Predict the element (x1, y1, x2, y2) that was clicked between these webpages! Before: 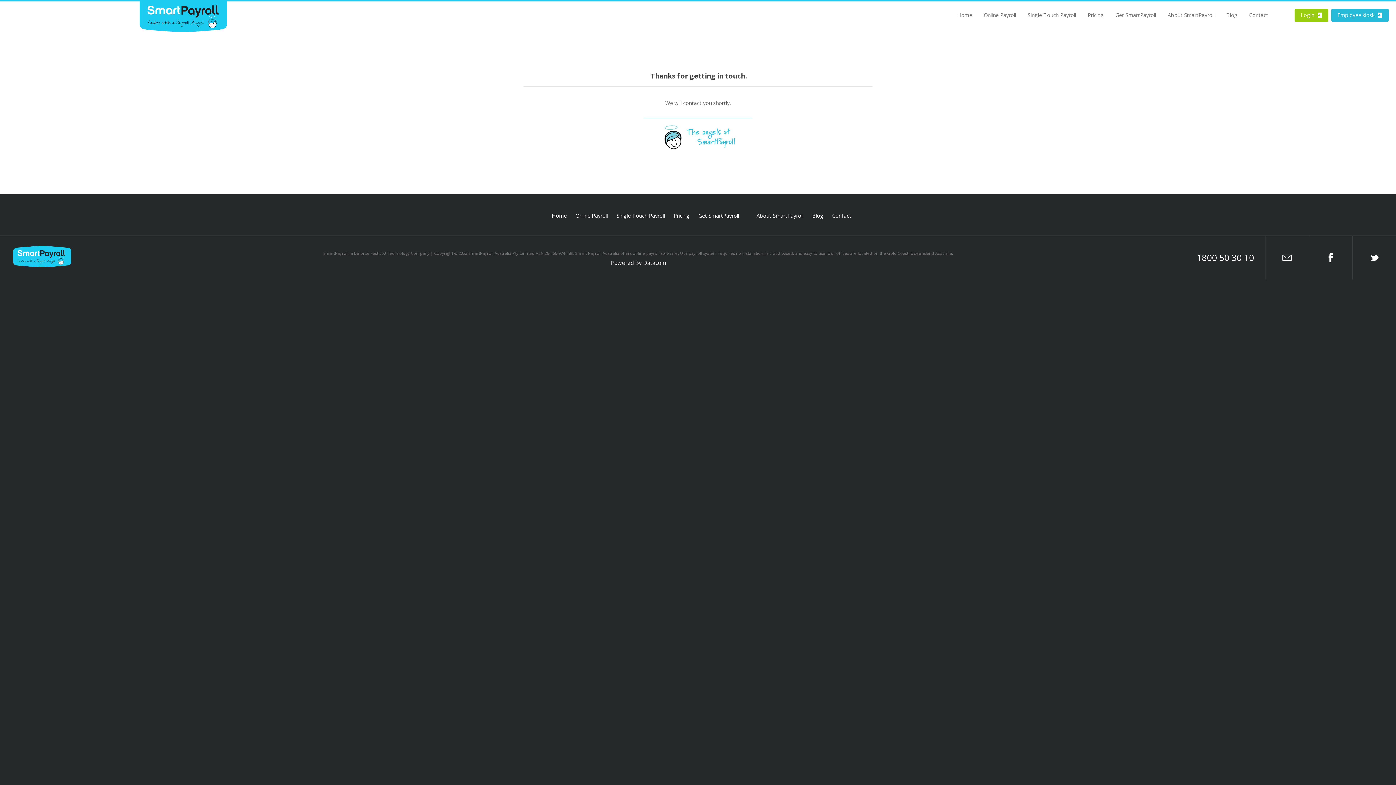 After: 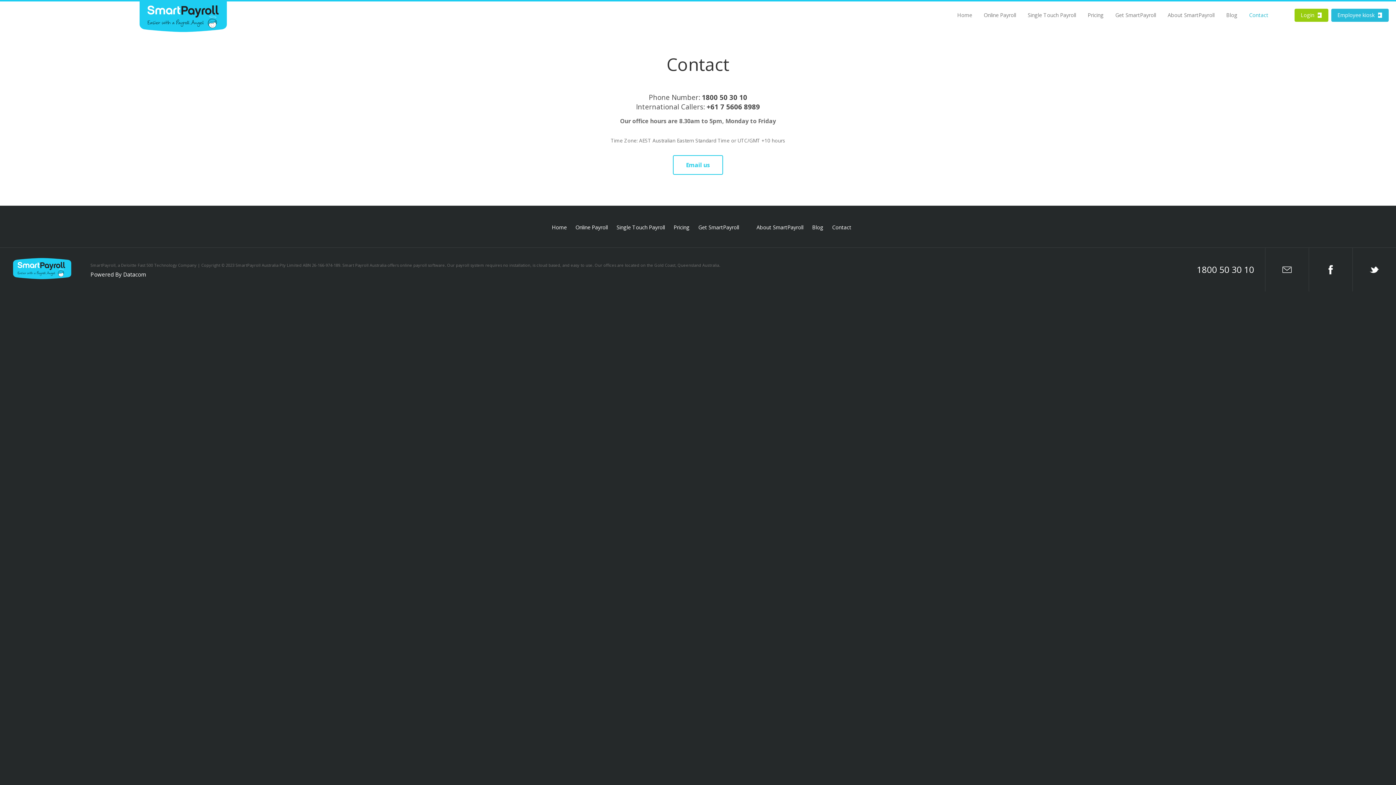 Action: bbox: (832, 212, 851, 219) label: Contact